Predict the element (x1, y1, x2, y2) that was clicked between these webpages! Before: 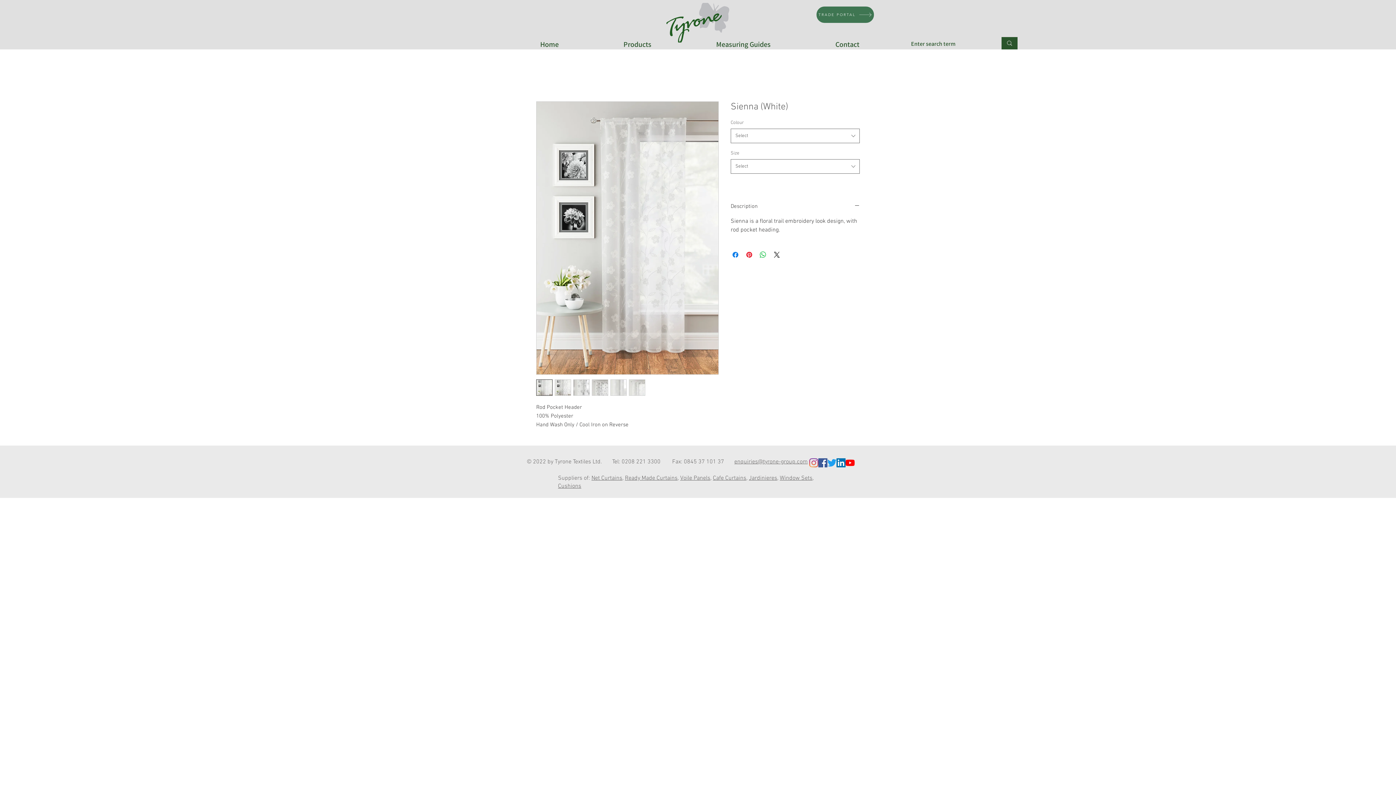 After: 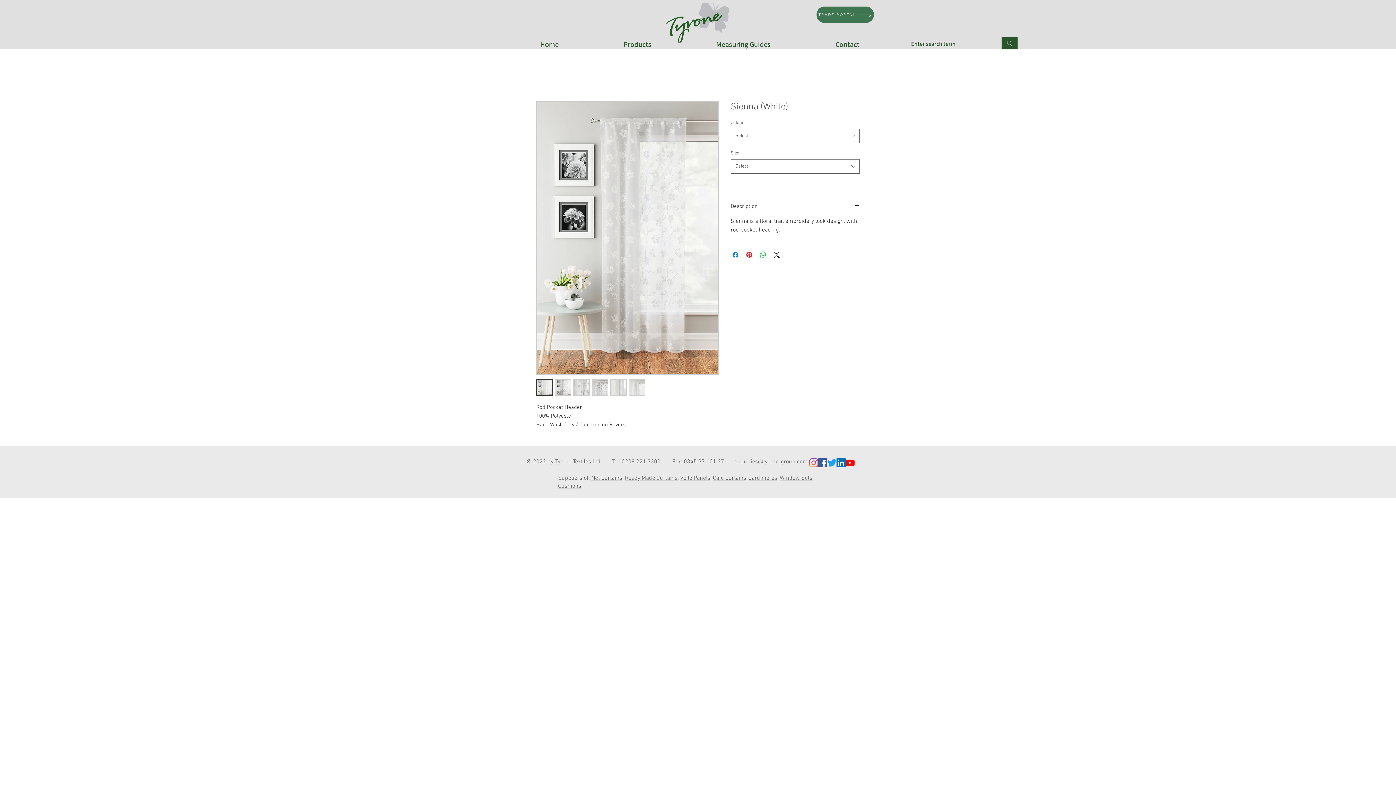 Action: bbox: (573, 379, 589, 396)